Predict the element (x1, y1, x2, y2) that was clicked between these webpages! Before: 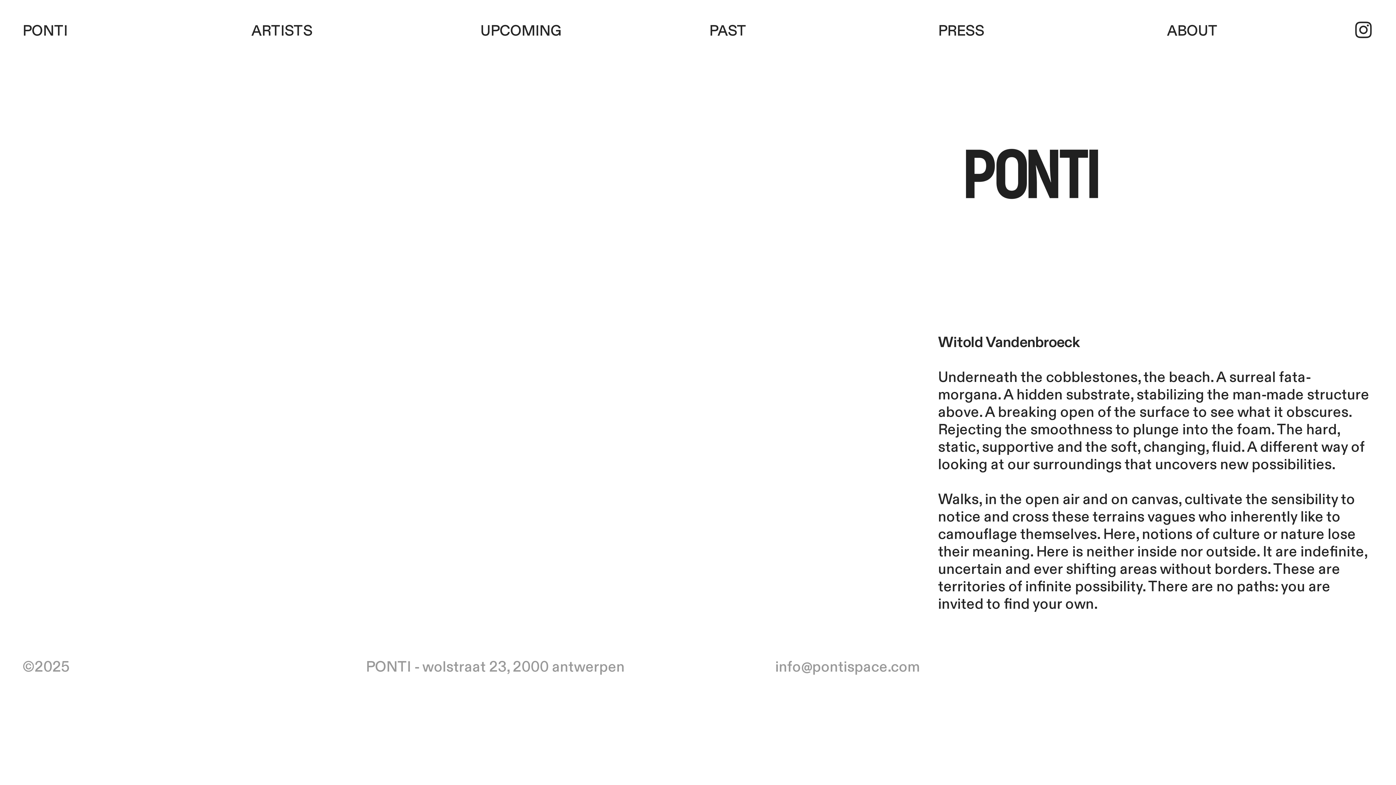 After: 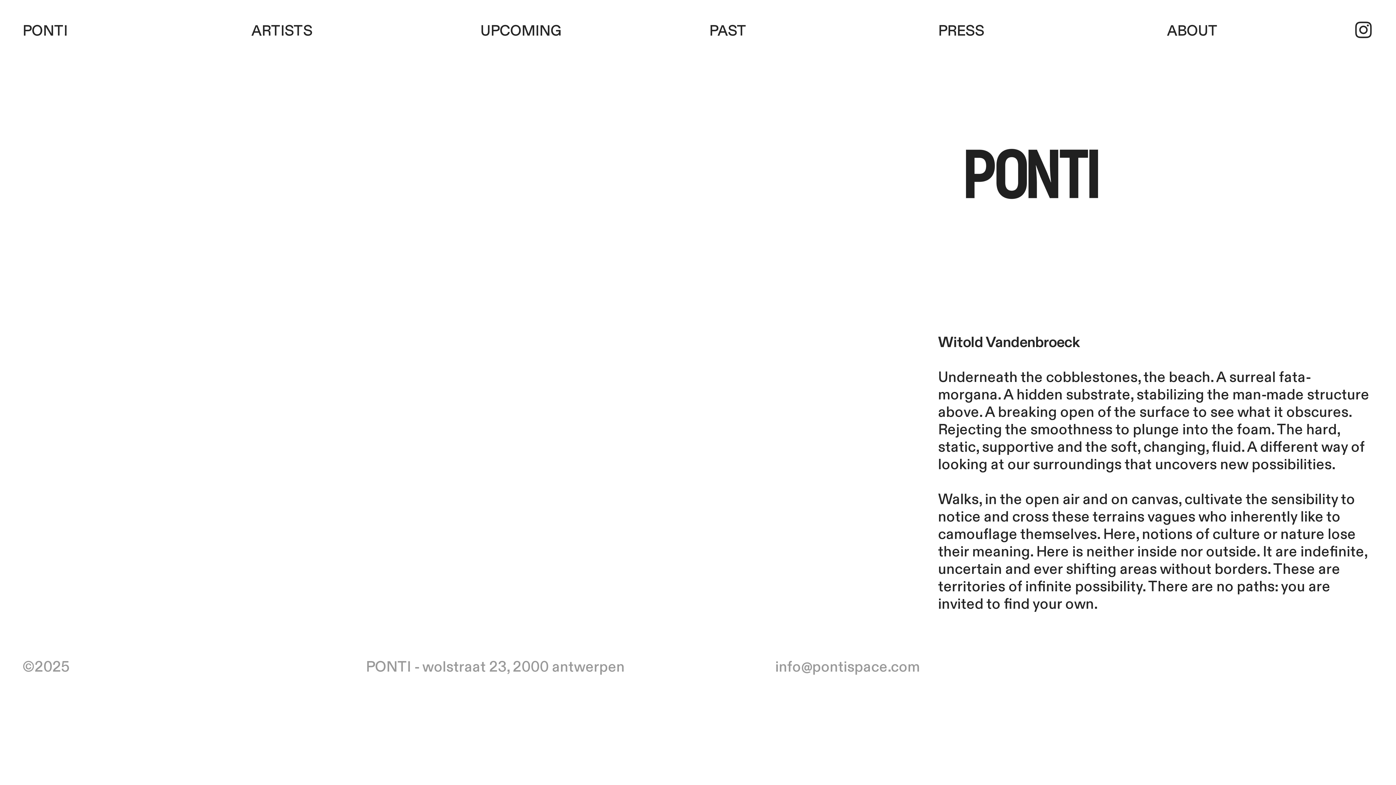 Action: label: info@pontispace.com bbox: (775, 657, 920, 677)